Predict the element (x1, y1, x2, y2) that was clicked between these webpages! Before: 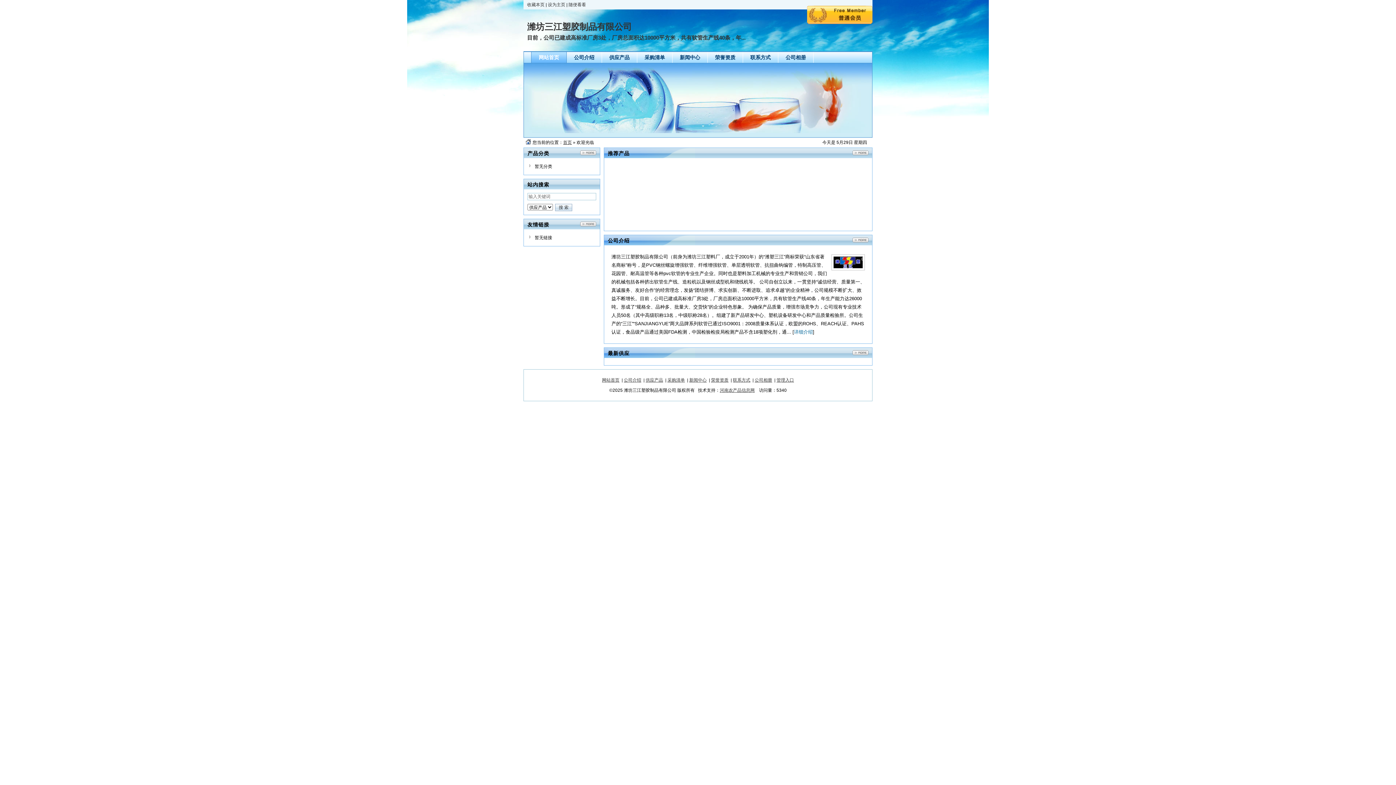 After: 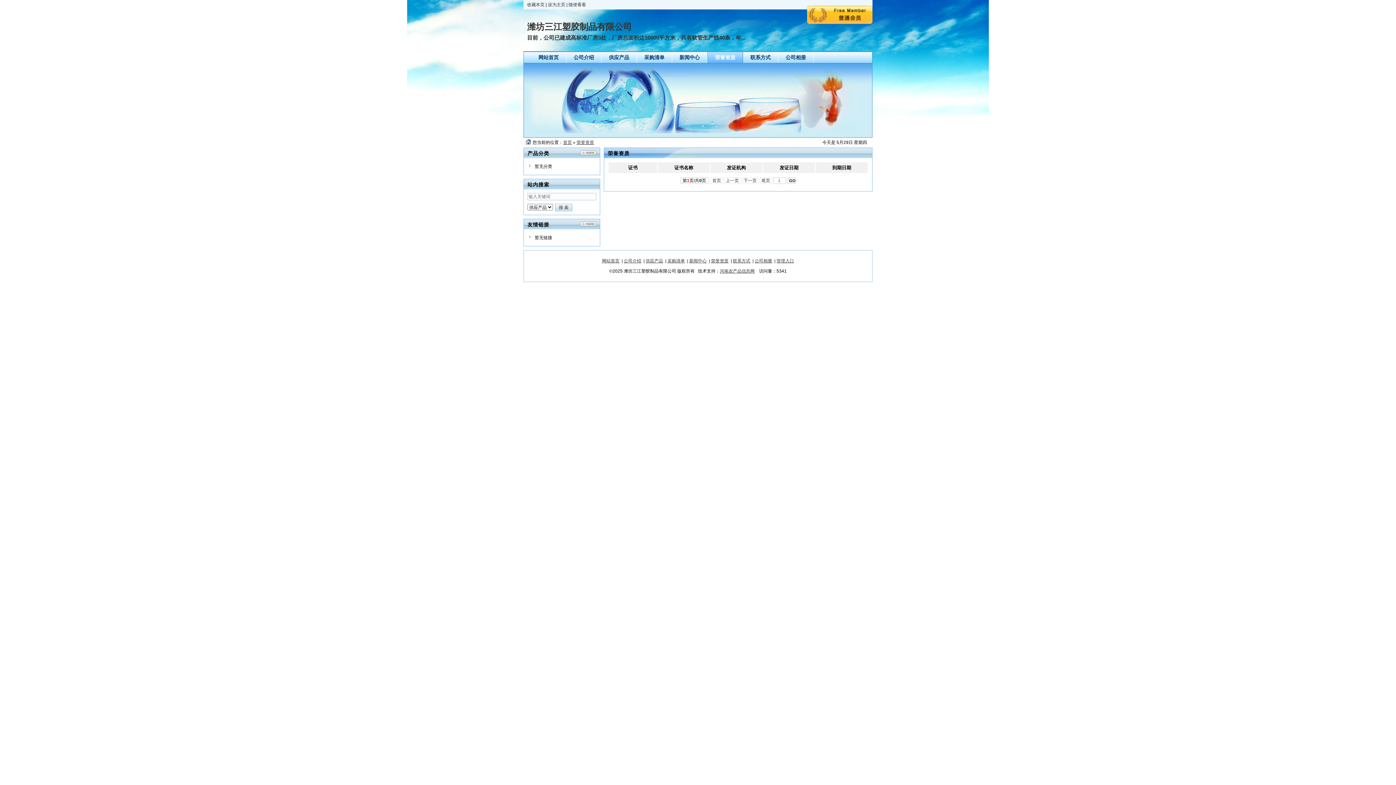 Action: label: 荣誉资质 bbox: (711, 377, 728, 382)